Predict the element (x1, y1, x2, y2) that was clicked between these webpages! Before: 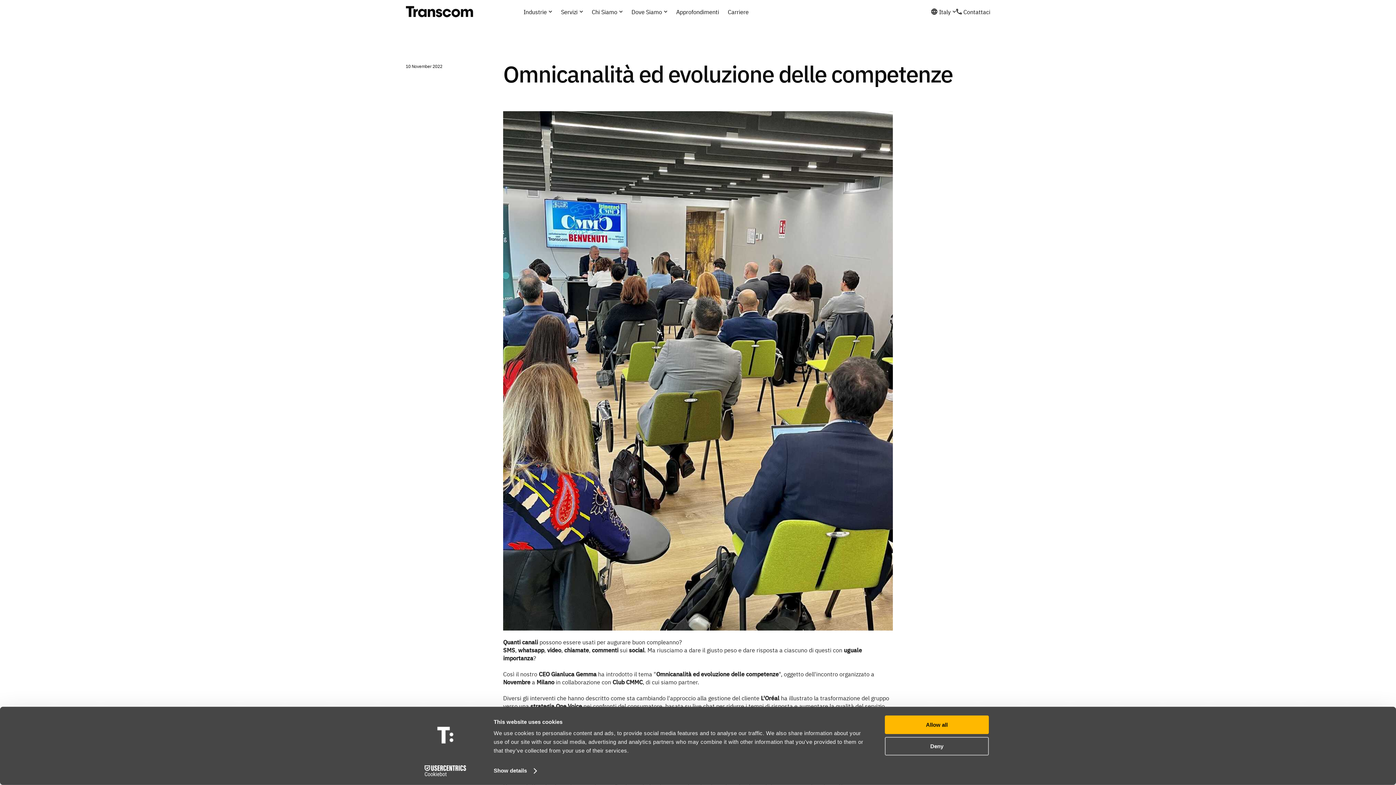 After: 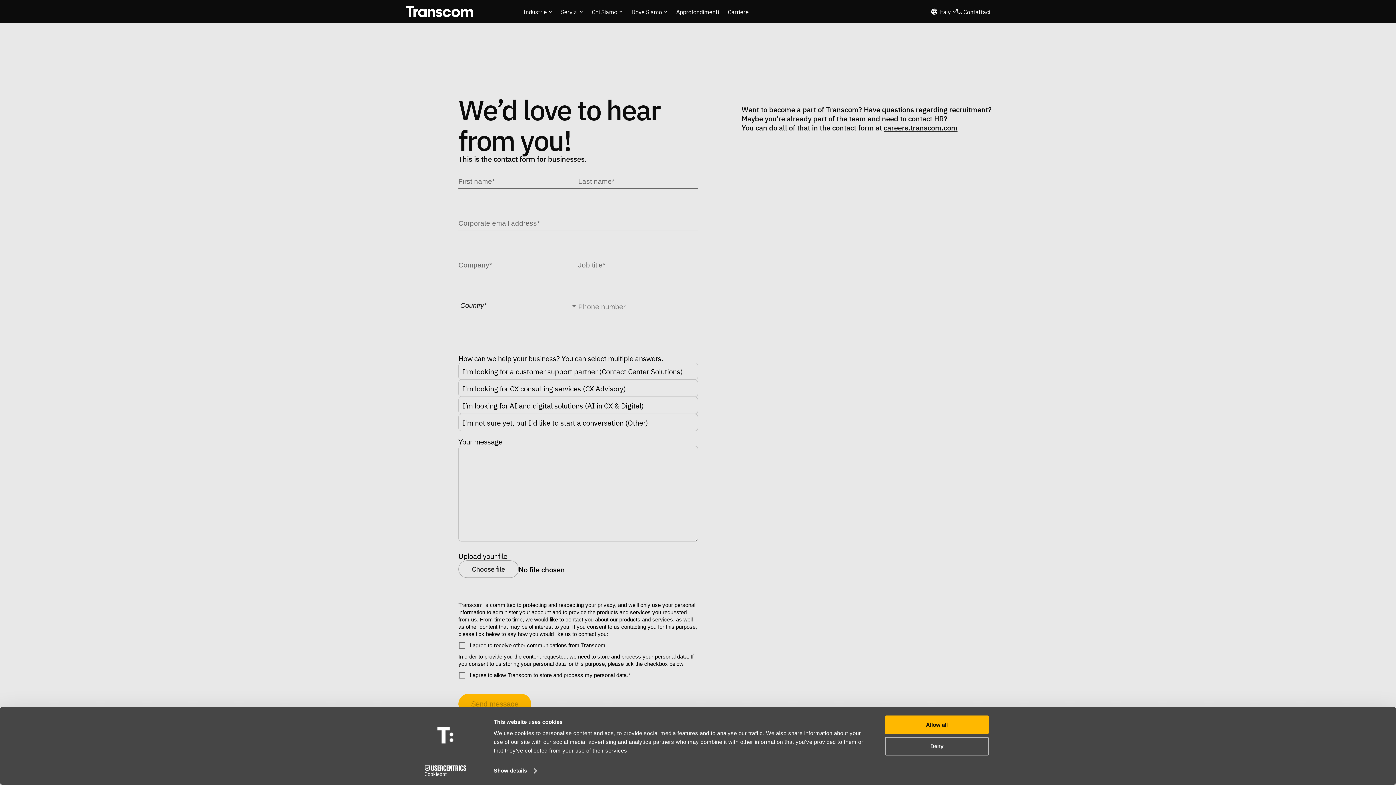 Action: label: Contattaci bbox: (963, 7, 990, 15)